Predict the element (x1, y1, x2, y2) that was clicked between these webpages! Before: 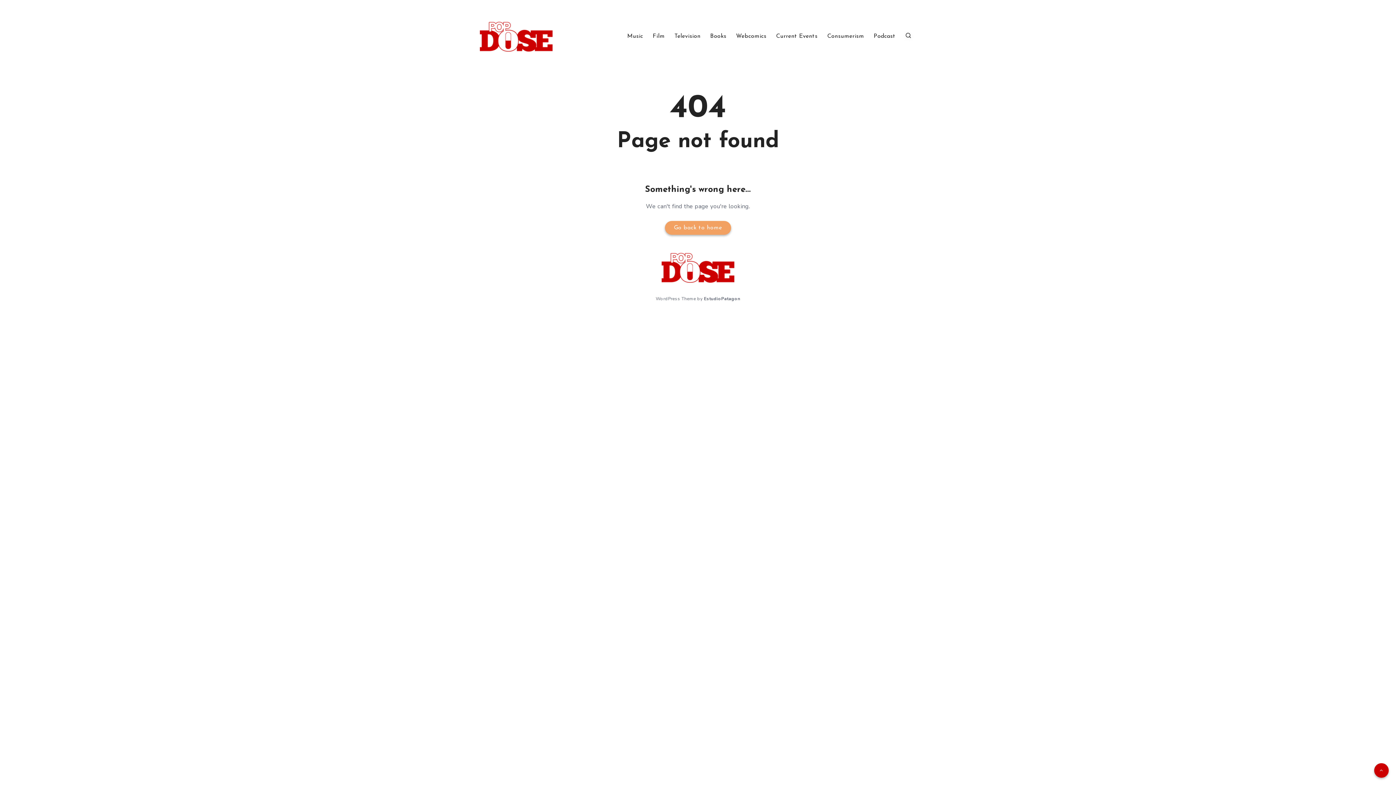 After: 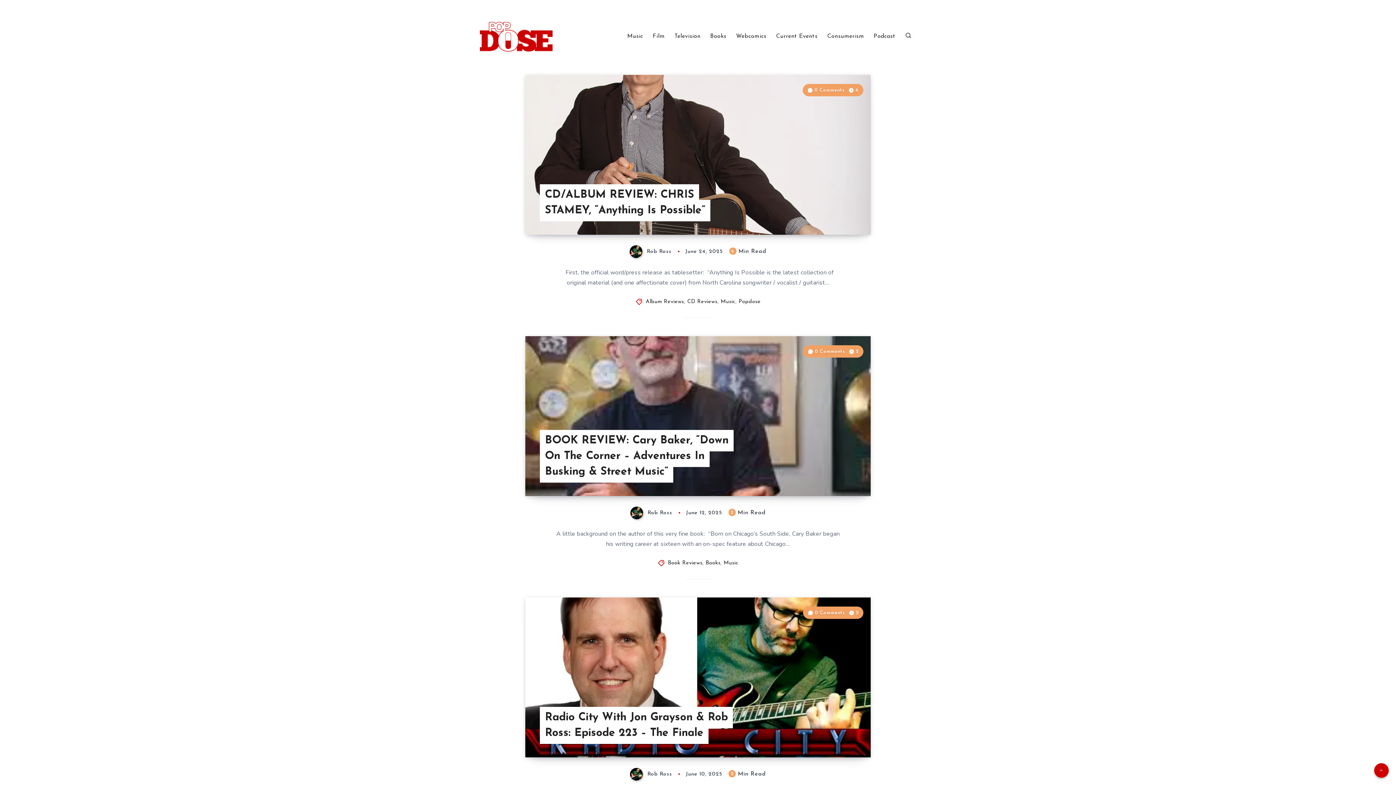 Action: bbox: (661, 253, 734, 288)